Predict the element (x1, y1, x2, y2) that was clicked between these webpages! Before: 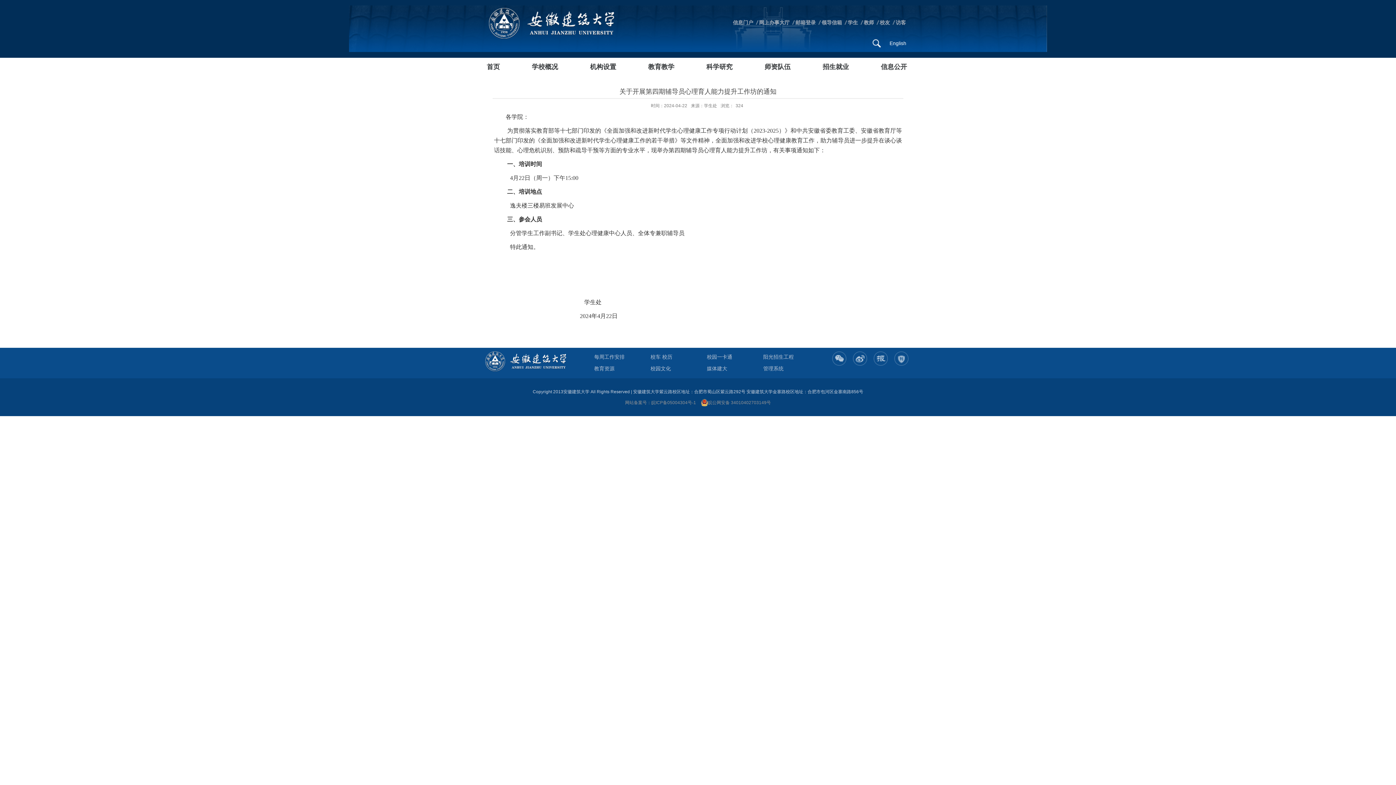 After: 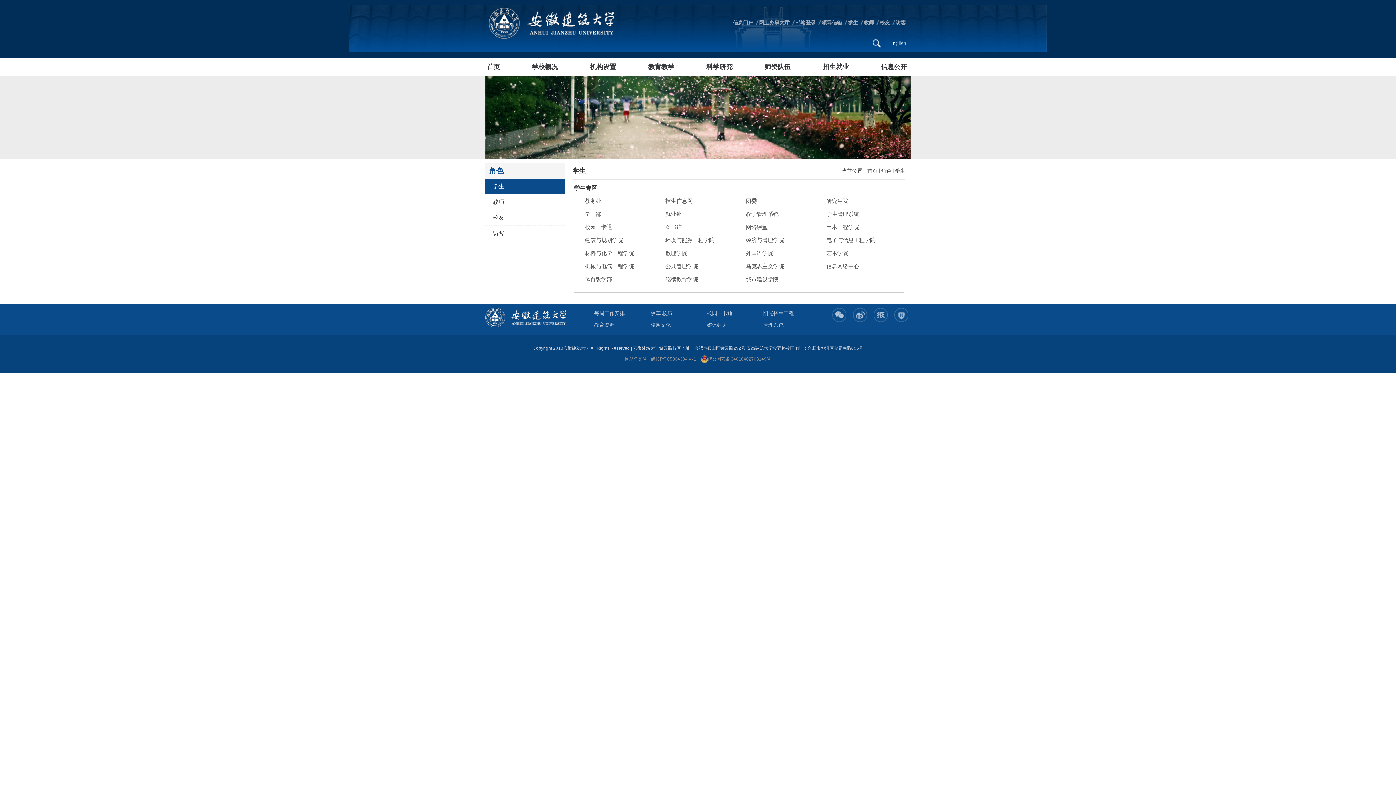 Action: bbox: (844, 18, 858, 26) label: 学生